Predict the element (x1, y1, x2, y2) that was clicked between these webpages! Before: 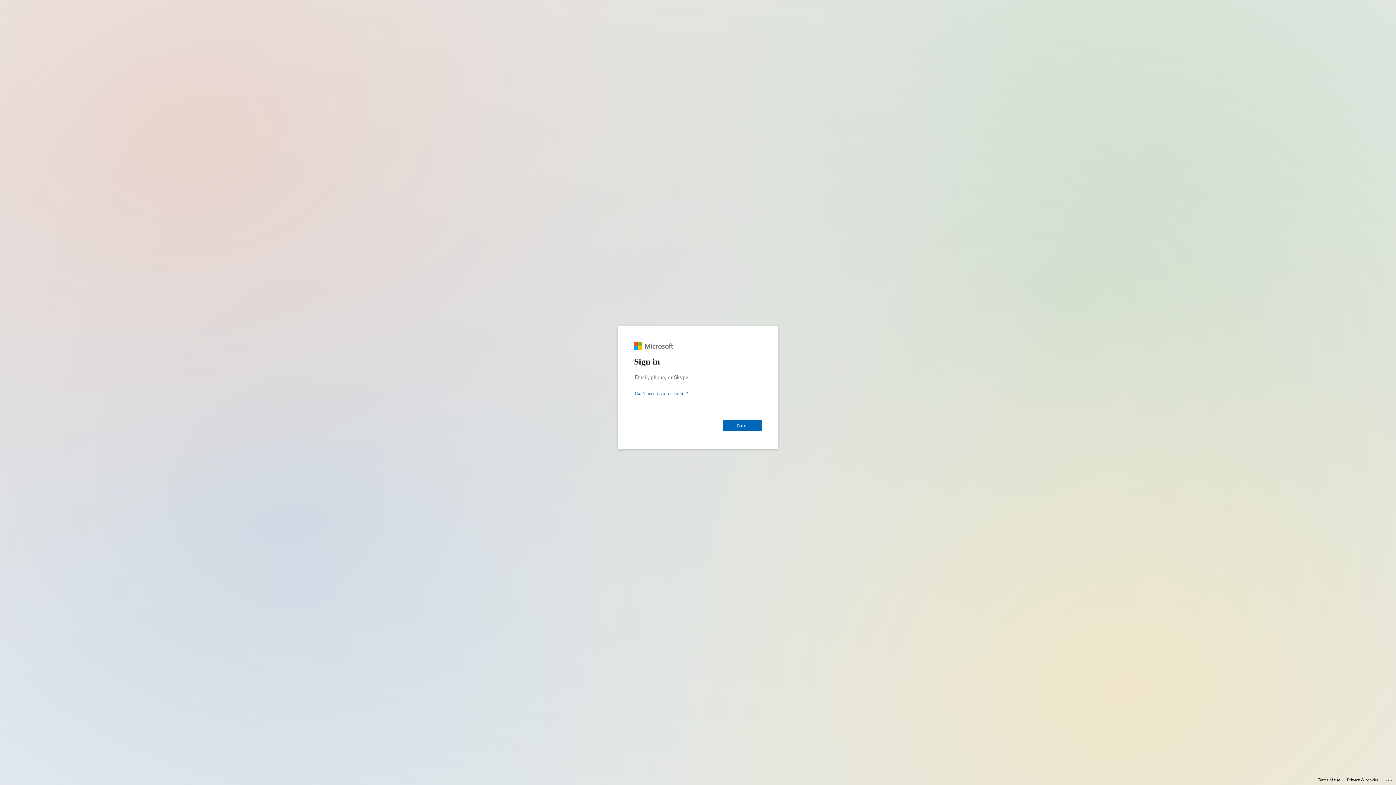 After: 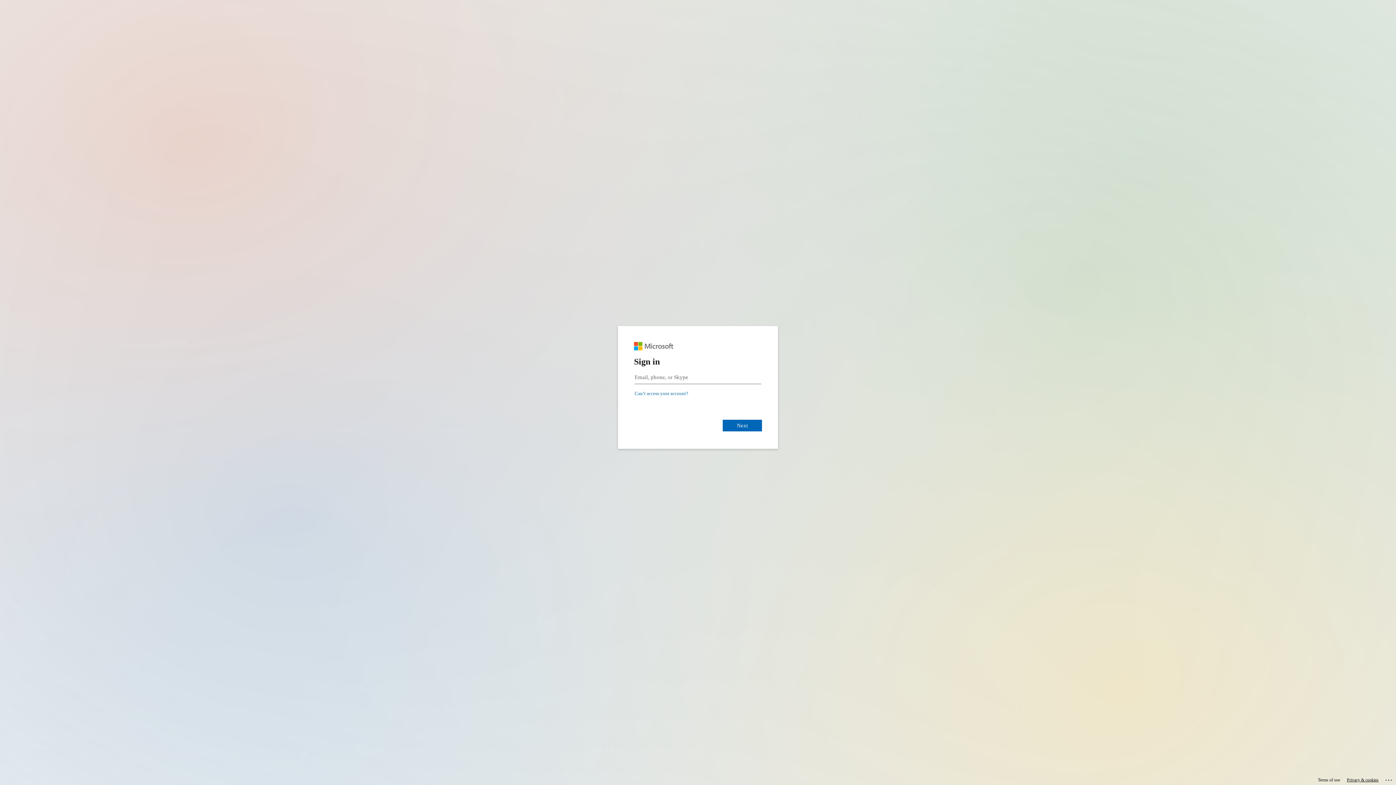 Action: label: Privacy & cookies bbox: (1347, 775, 1378, 785)